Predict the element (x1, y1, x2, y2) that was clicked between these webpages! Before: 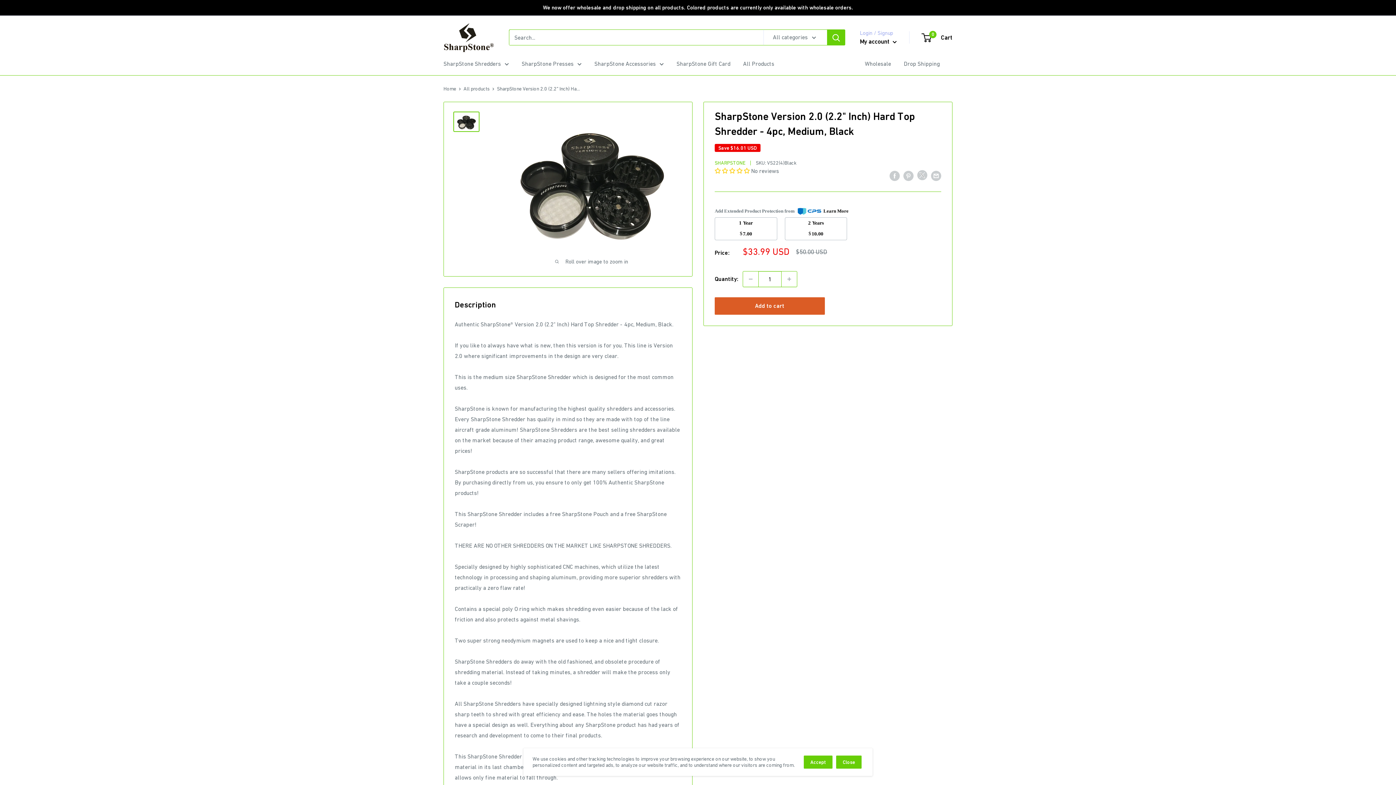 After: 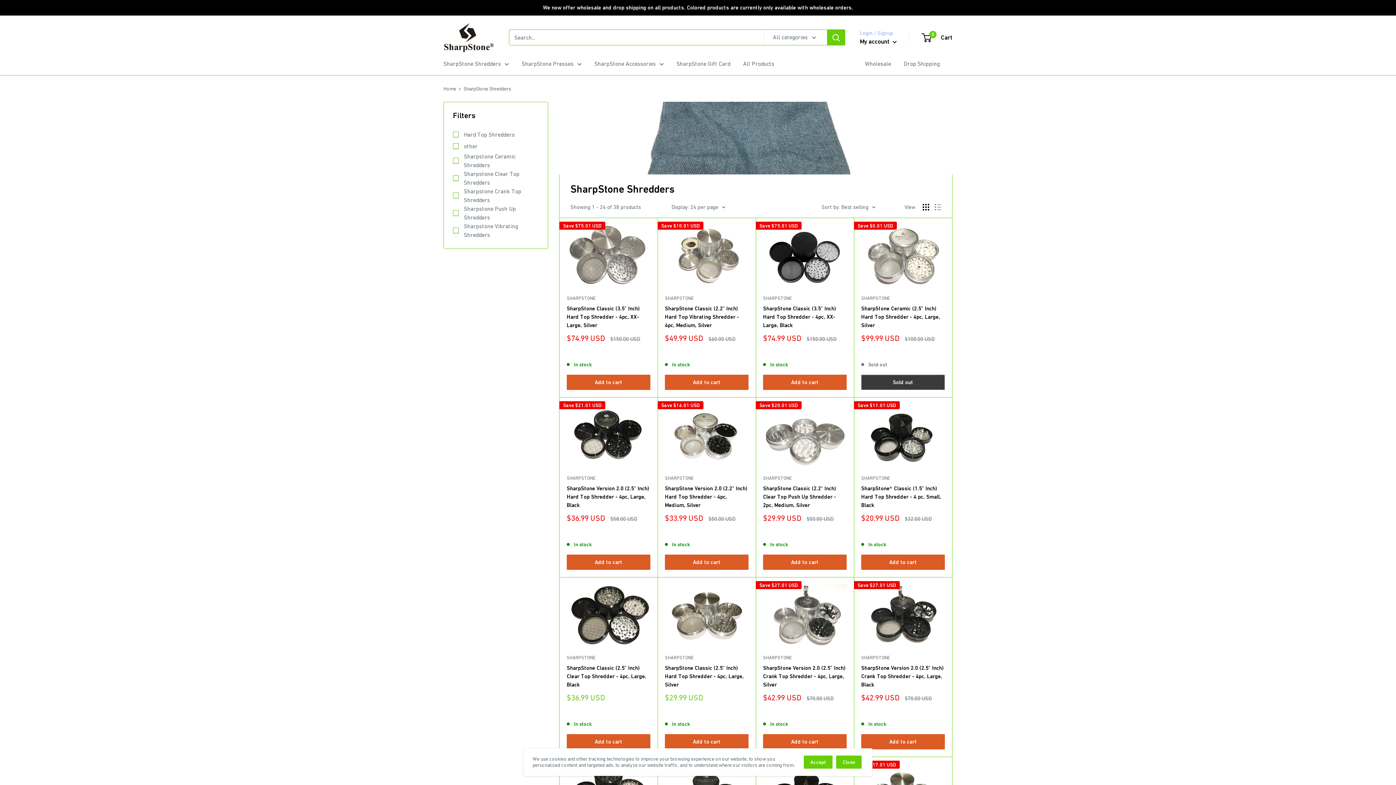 Action: bbox: (443, 58, 509, 68) label: SharpStone Shredders